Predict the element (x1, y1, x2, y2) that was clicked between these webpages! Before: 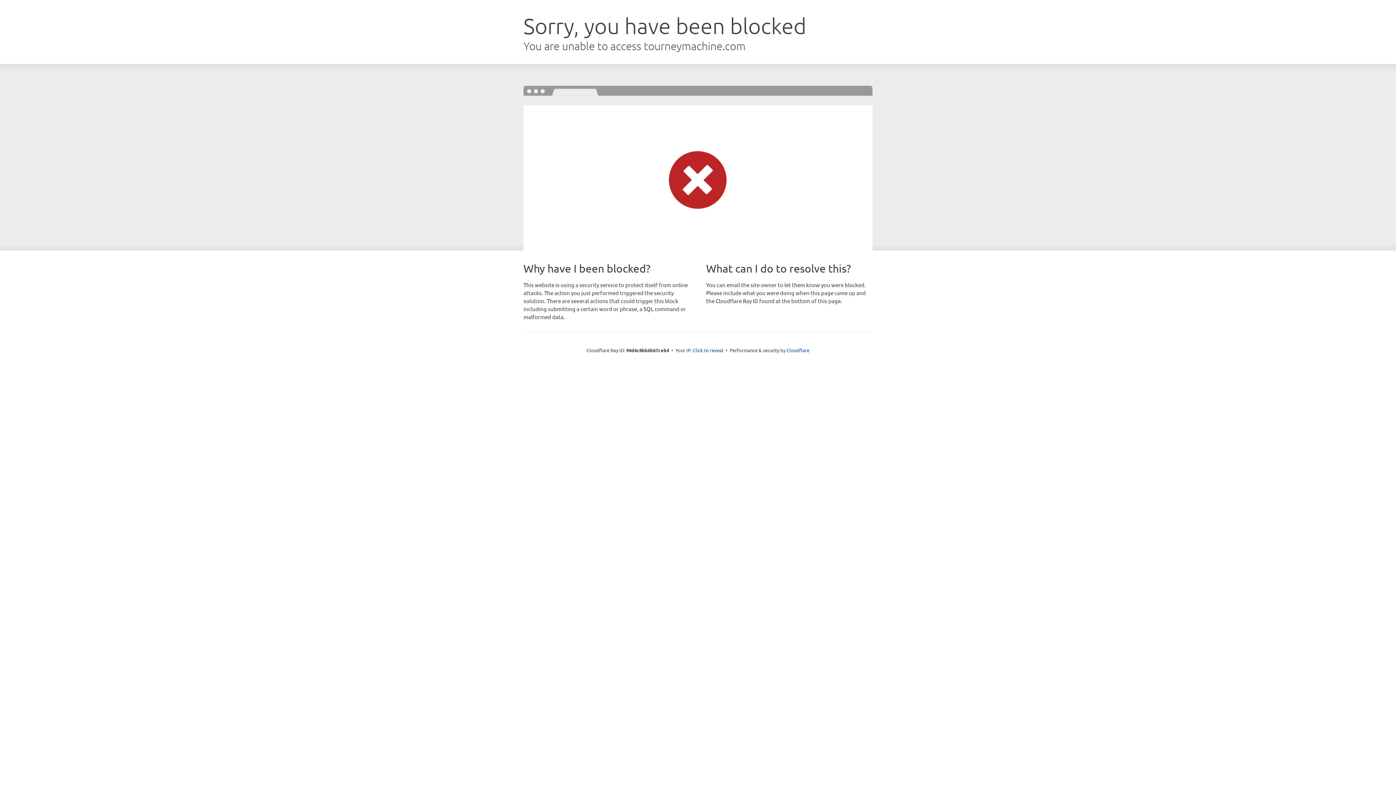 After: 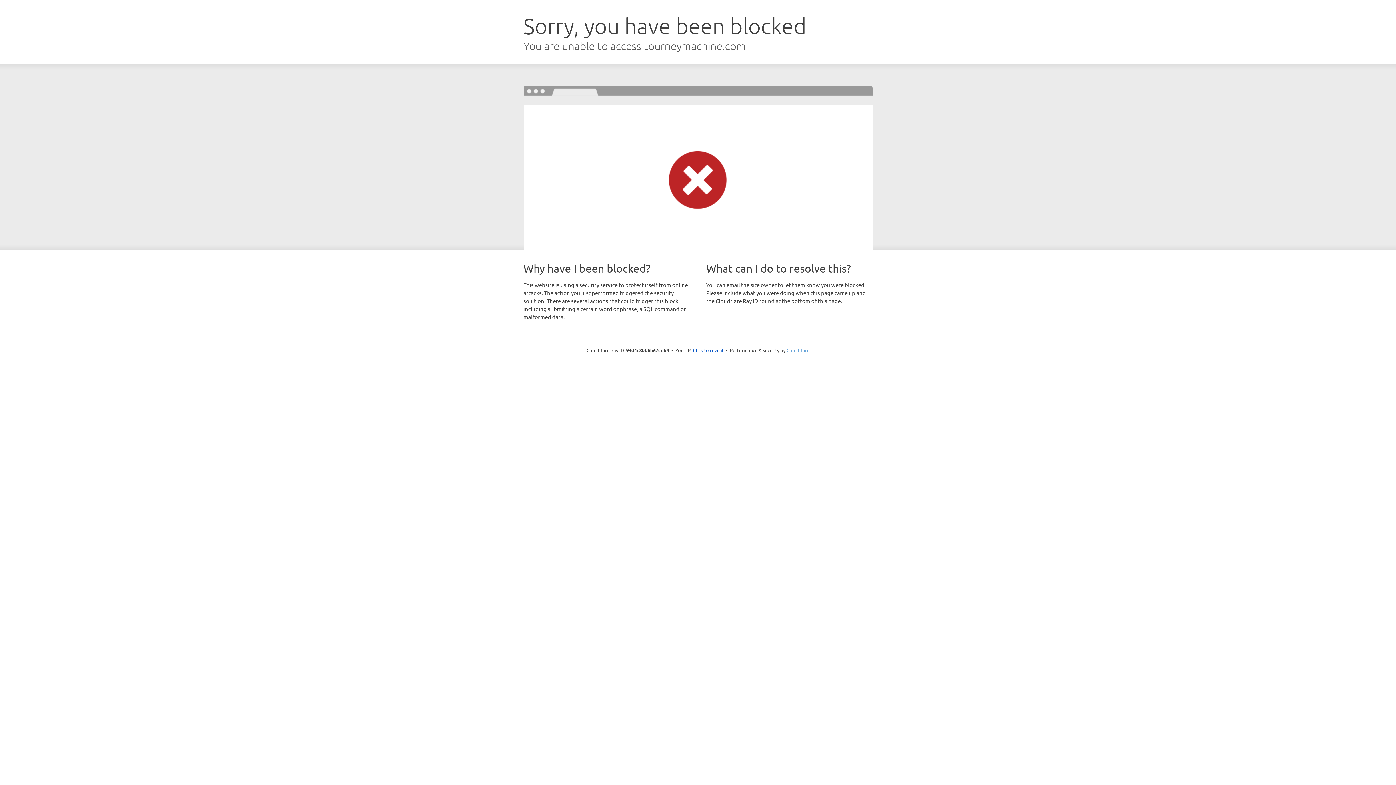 Action: bbox: (786, 347, 809, 353) label: Cloudflare